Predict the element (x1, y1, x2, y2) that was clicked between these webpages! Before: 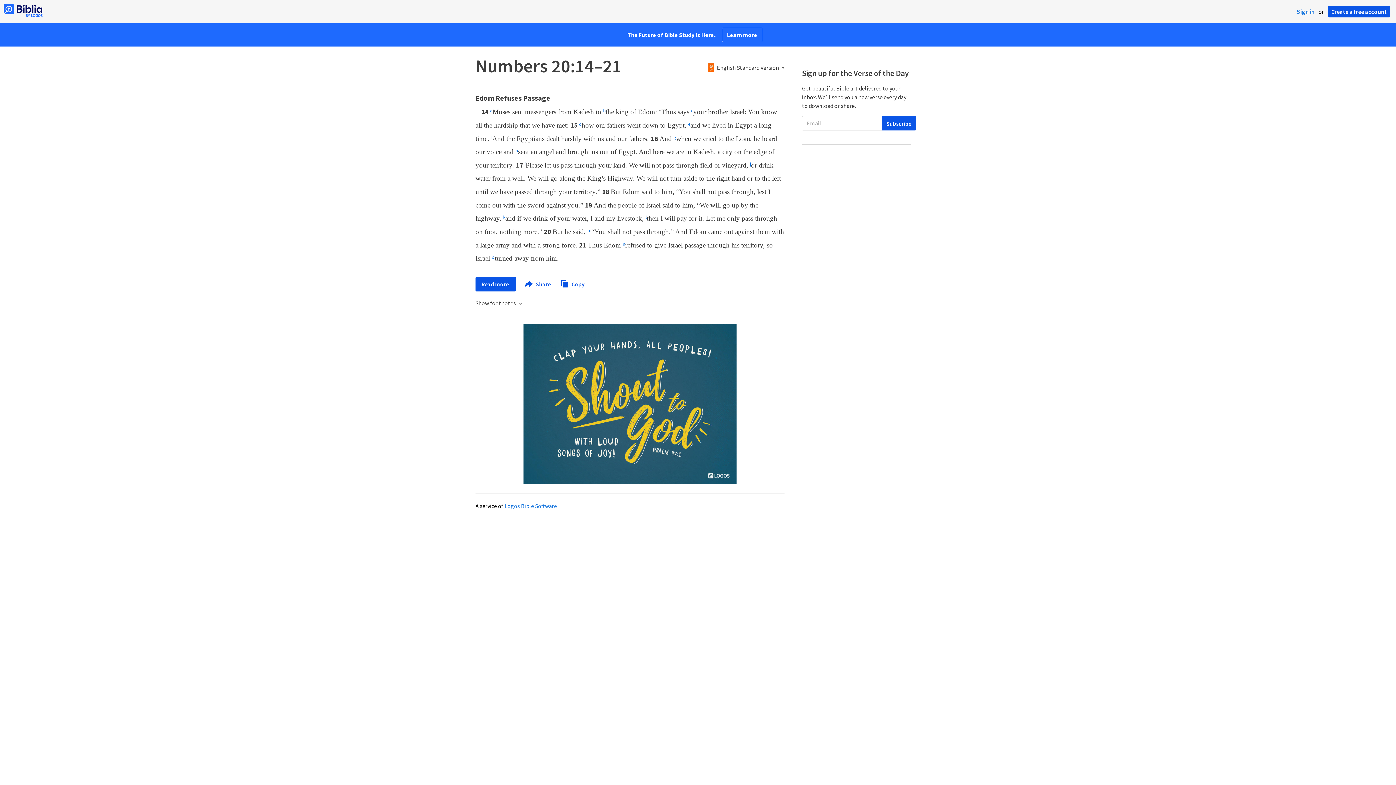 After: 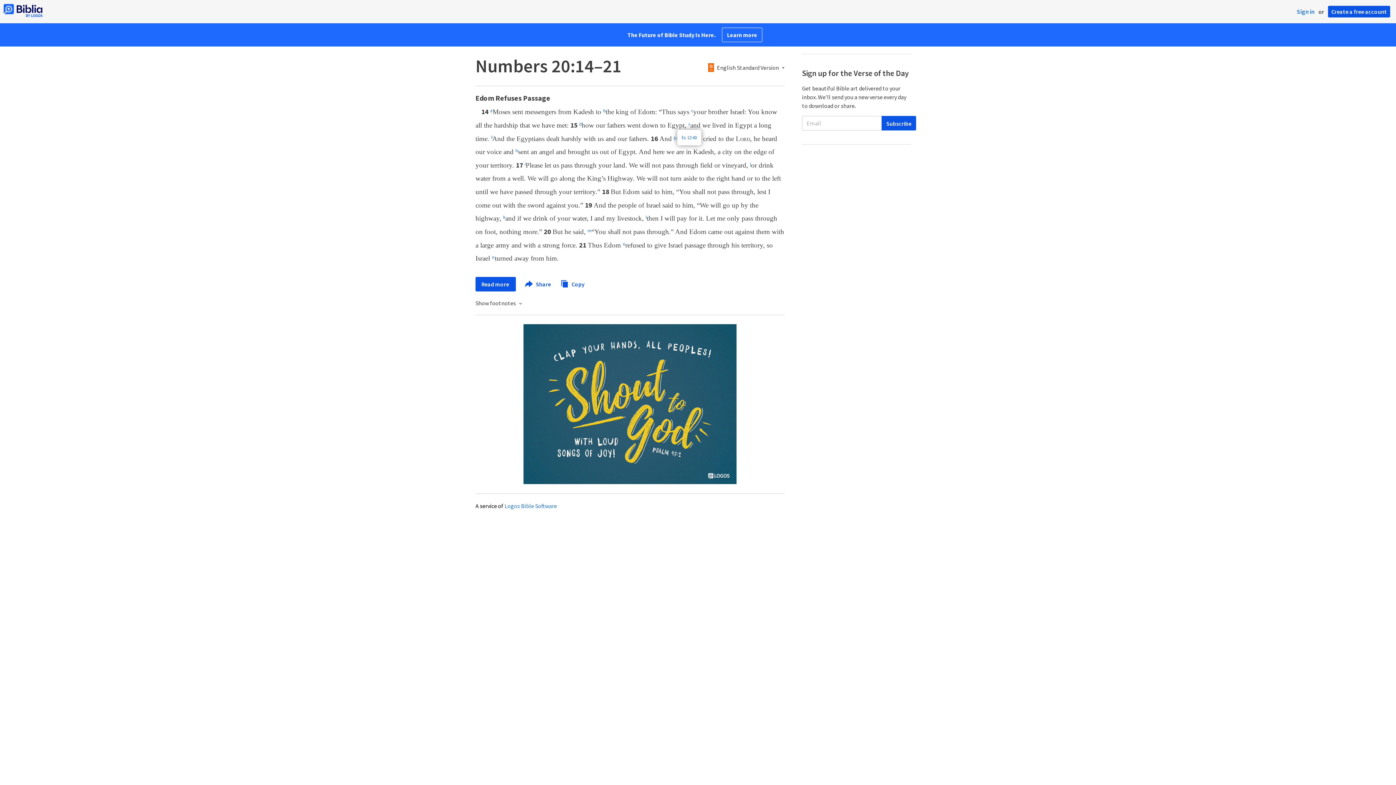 Action: bbox: (688, 123, 690, 128) label: e